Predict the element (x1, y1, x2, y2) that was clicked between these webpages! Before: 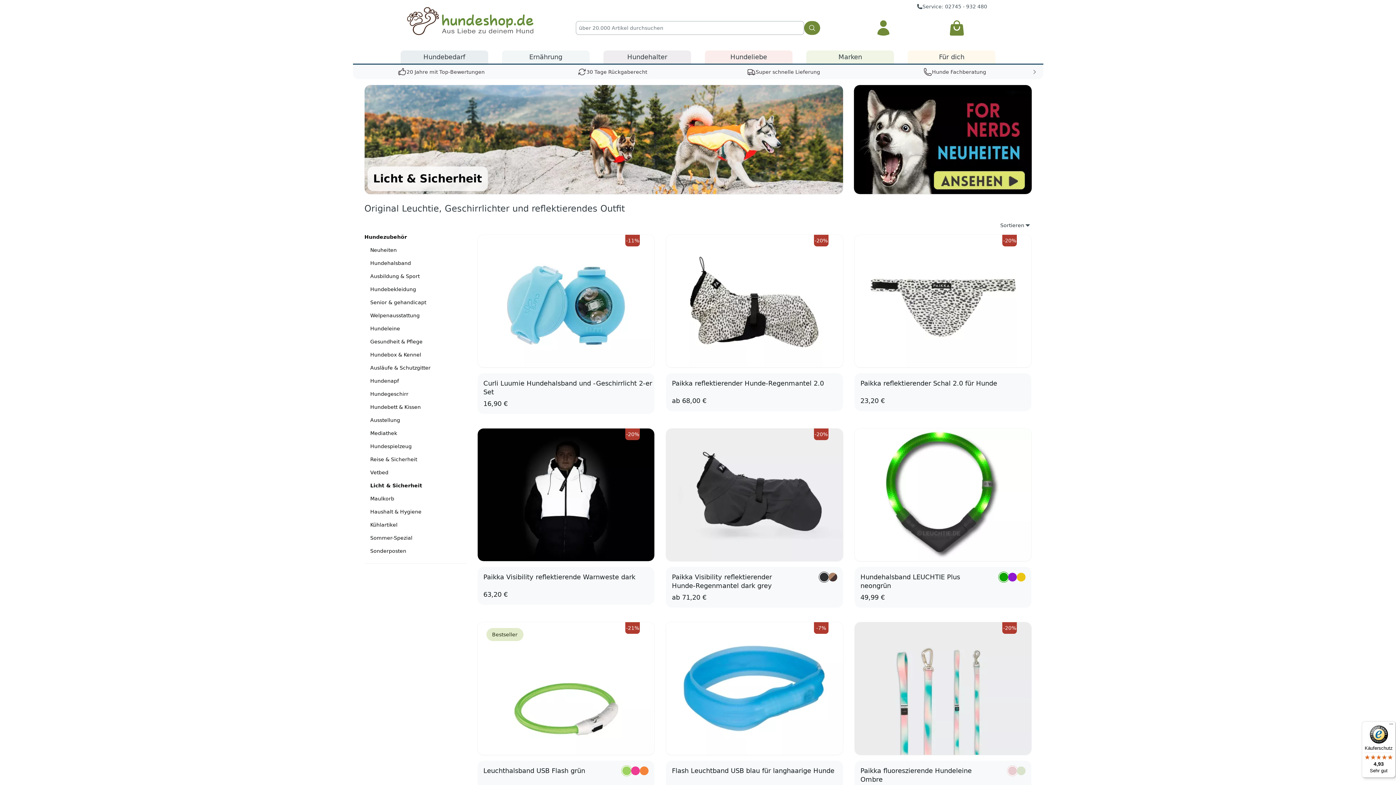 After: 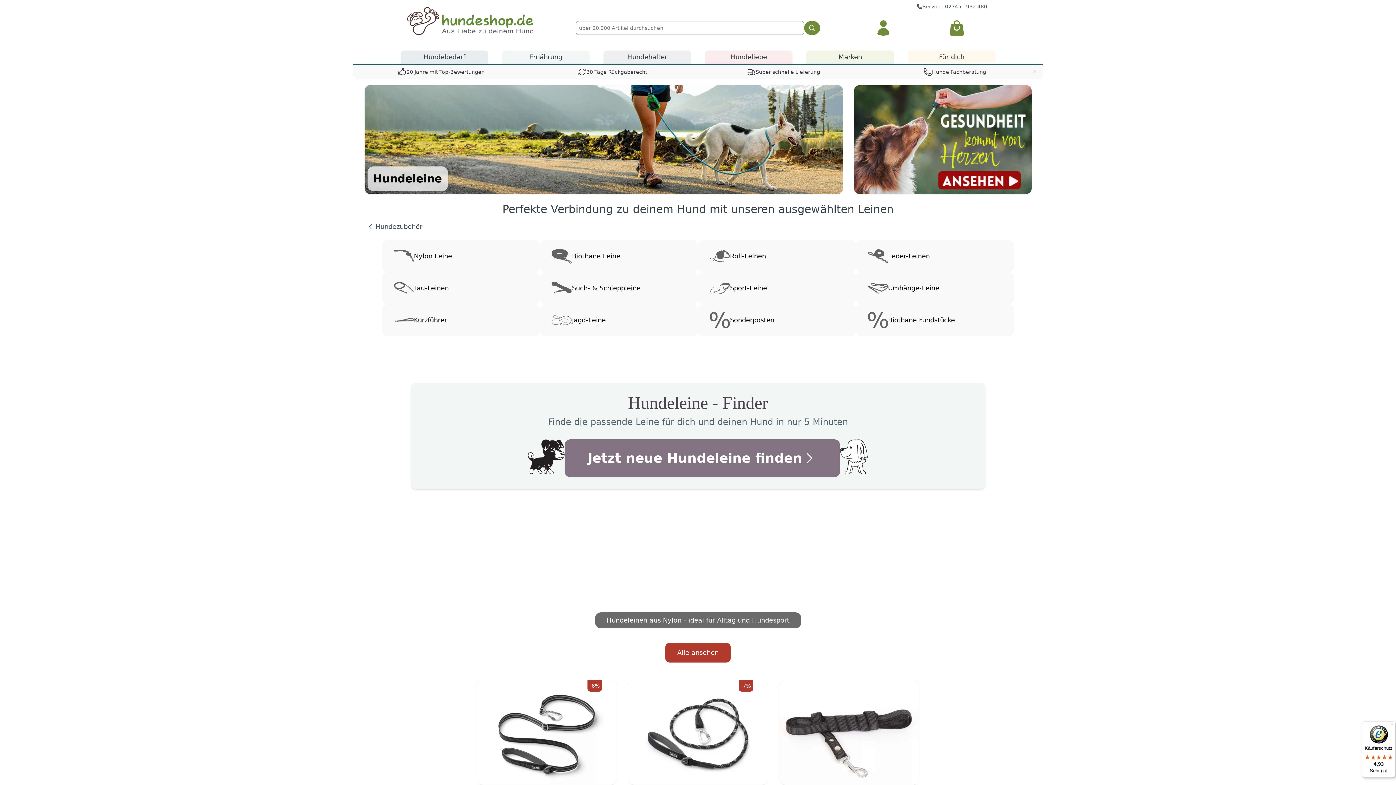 Action: label: Hundeleine bbox: (370, 325, 400, 331)